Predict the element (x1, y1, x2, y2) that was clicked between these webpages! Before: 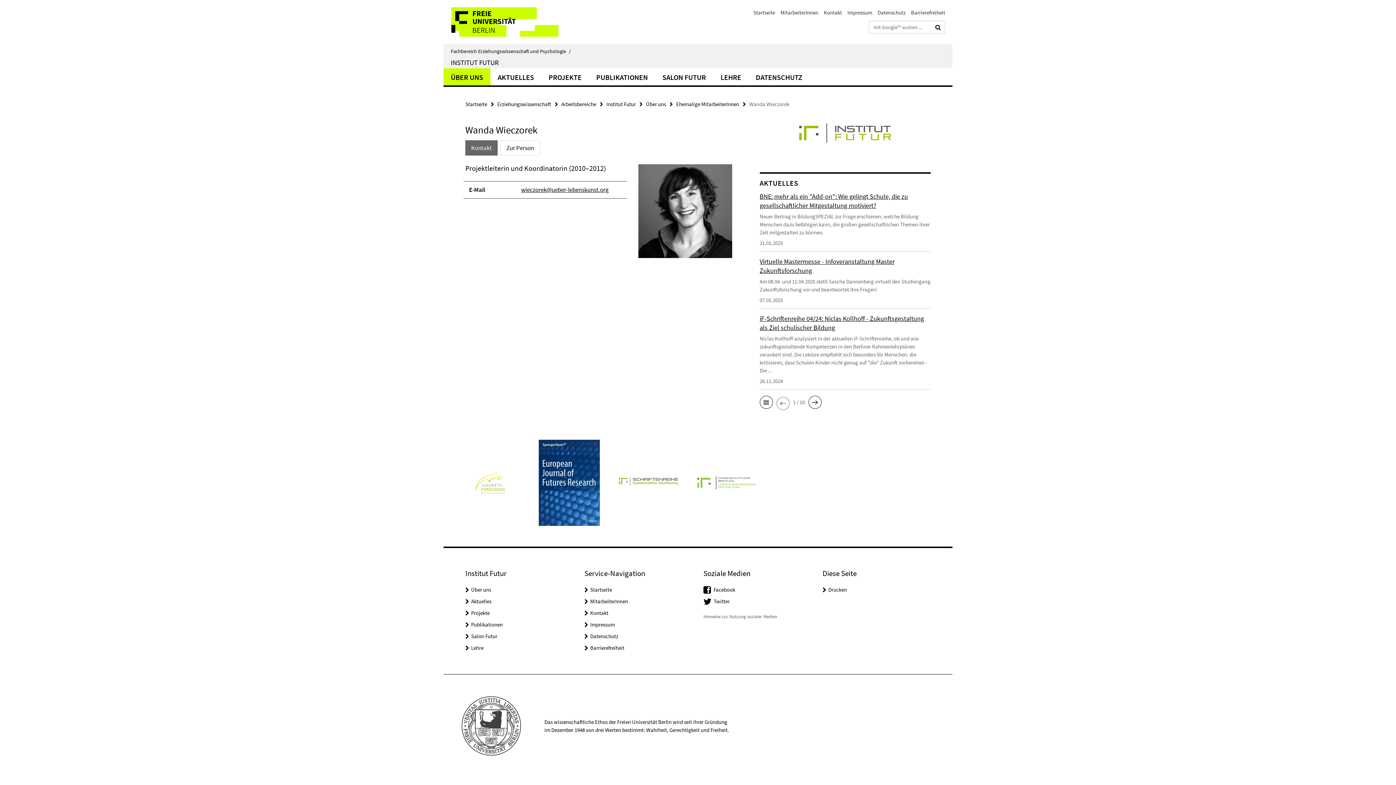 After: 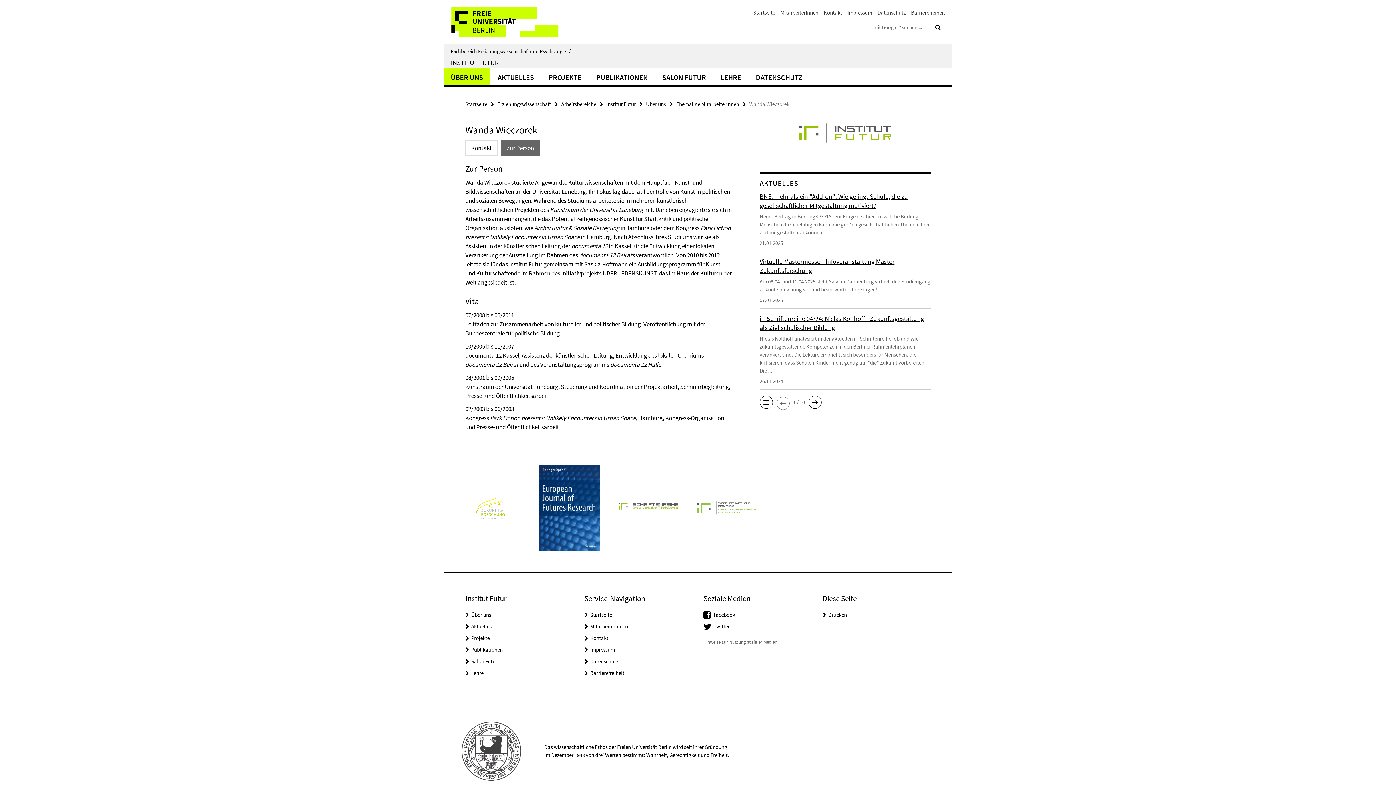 Action: bbox: (500, 140, 540, 155) label: Zur Person